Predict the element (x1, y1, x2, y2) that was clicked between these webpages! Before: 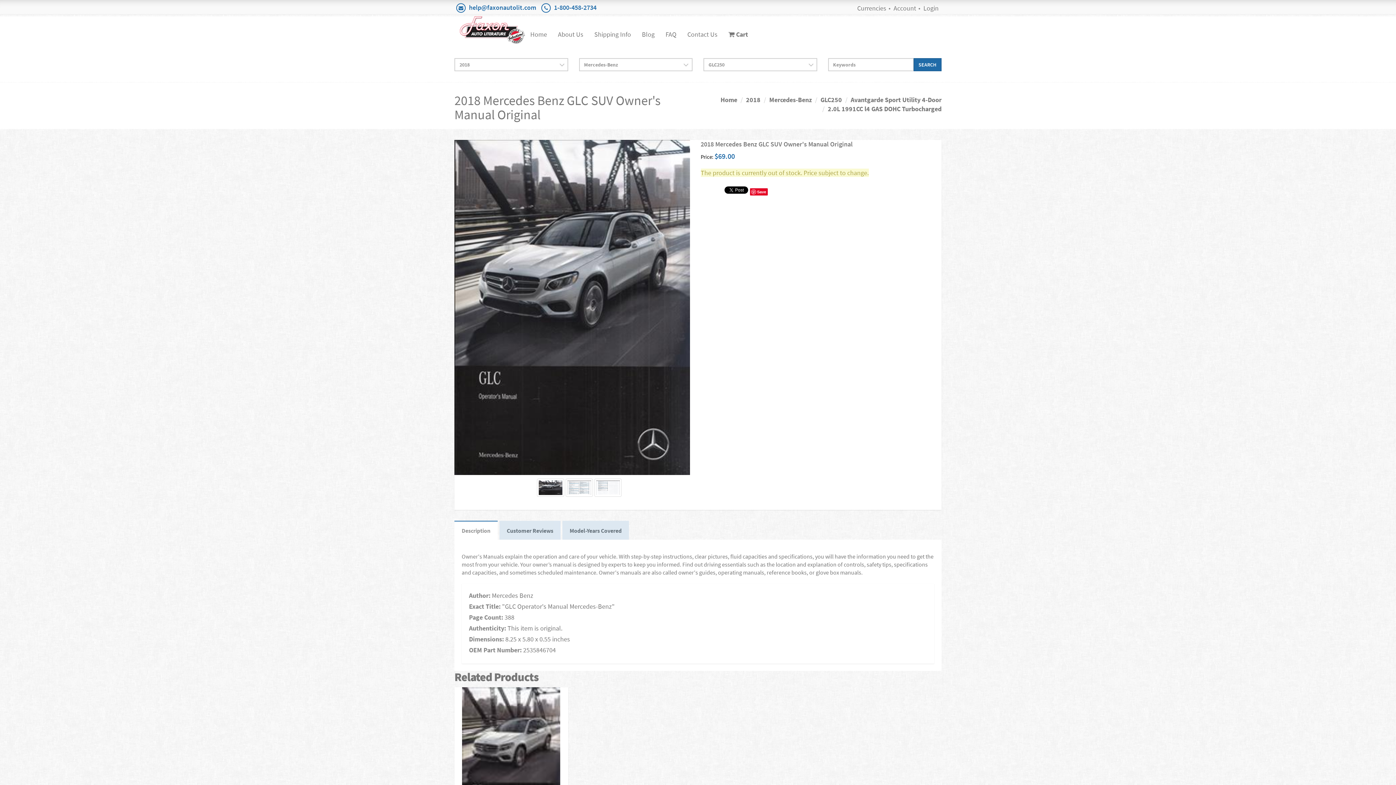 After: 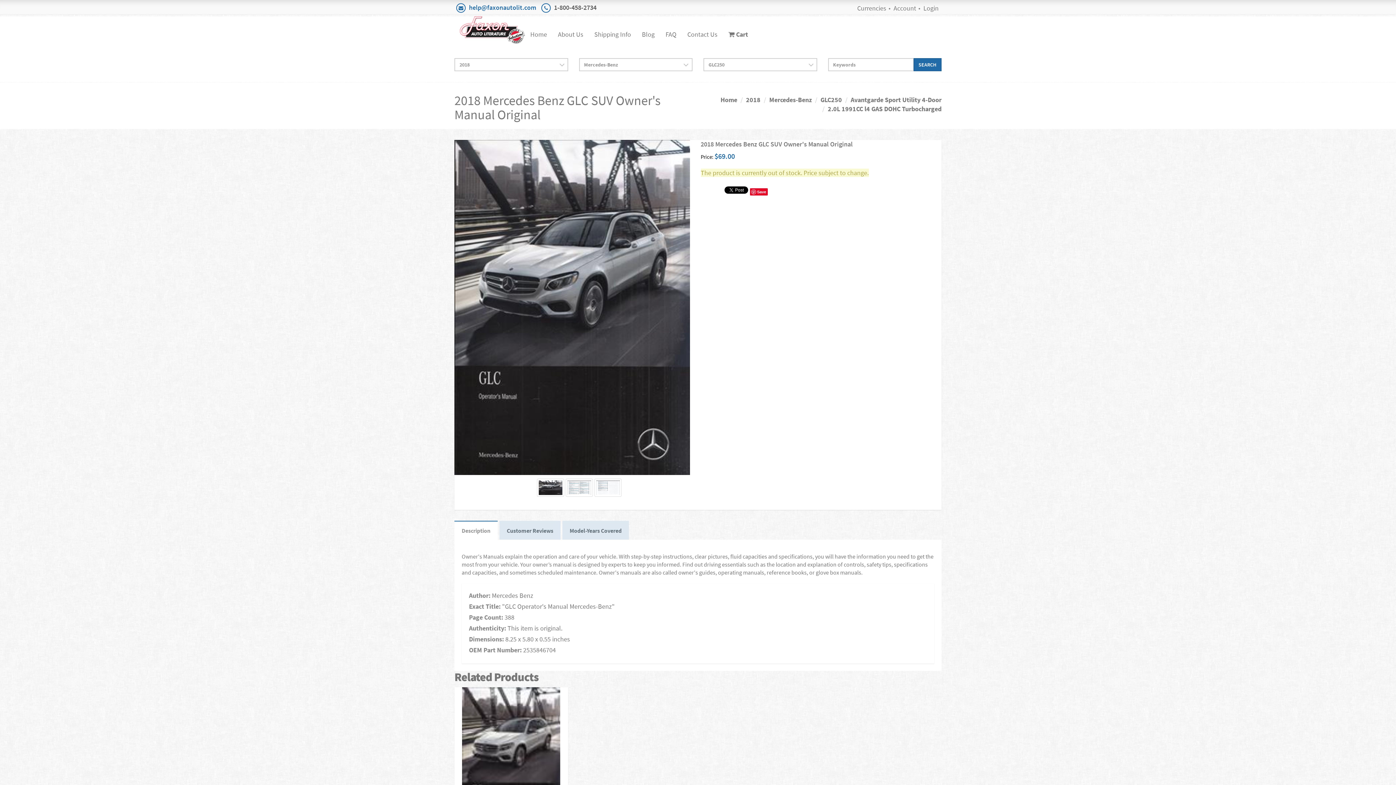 Action: bbox: (554, 3, 596, 11) label: 1-800-458-2734